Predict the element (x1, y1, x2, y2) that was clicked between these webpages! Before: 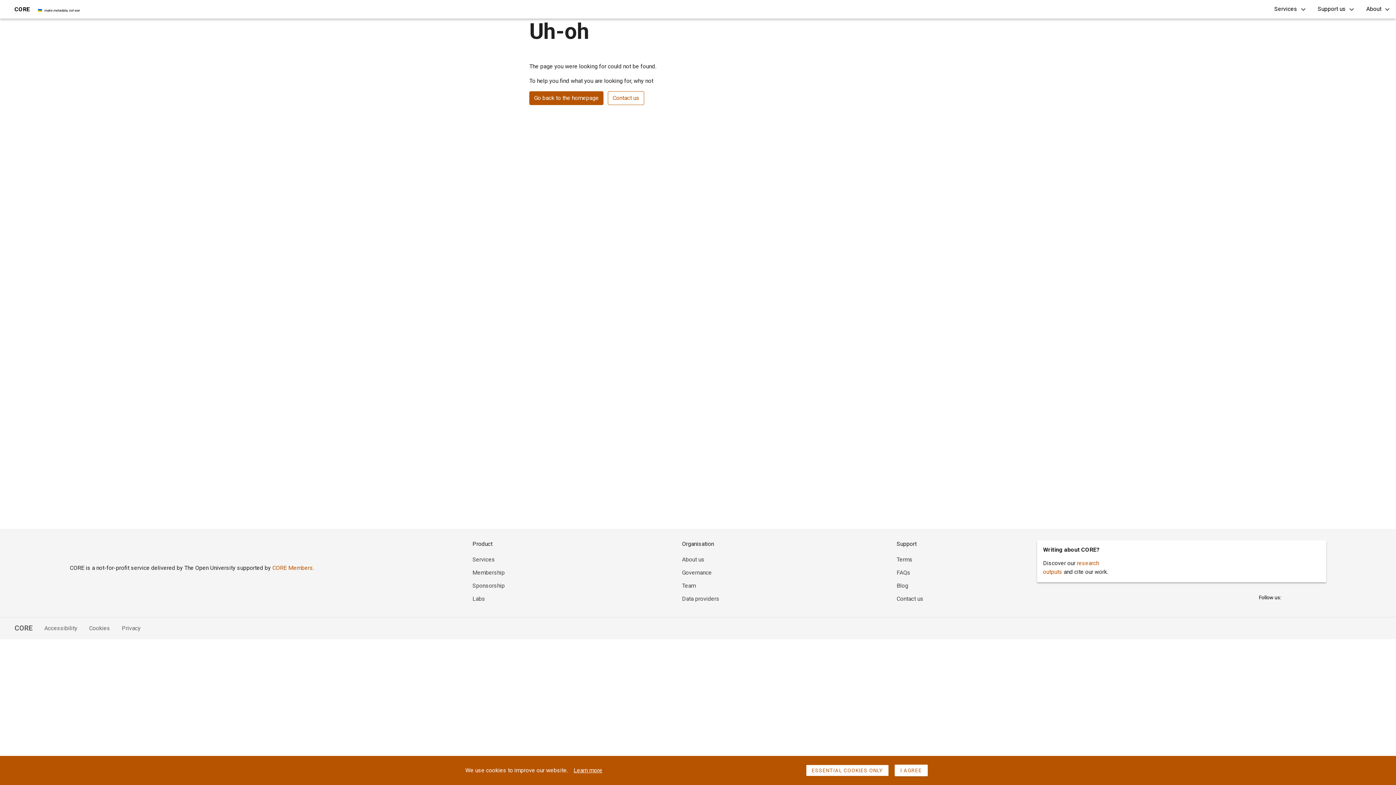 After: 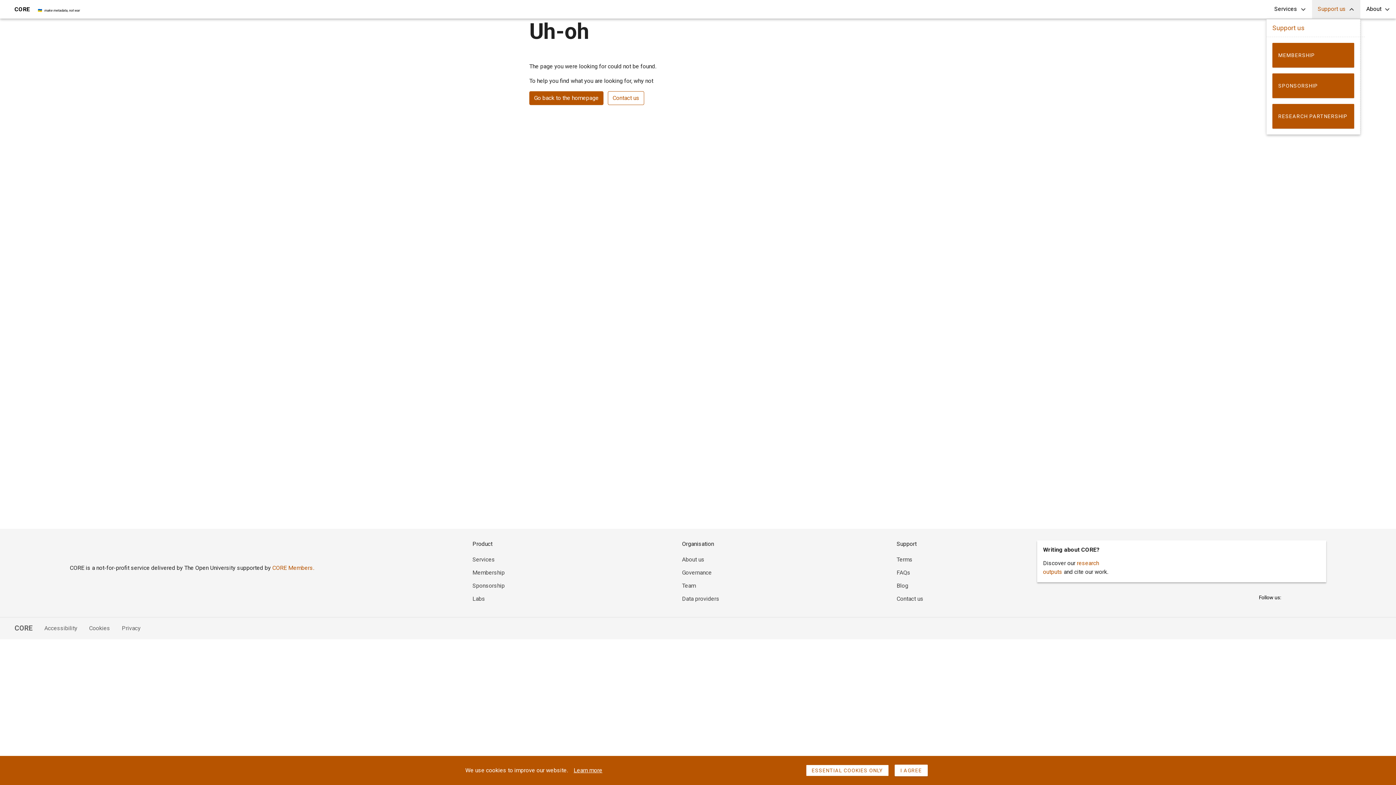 Action: label: Support us bbox: (1312, 0, 1360, 18)